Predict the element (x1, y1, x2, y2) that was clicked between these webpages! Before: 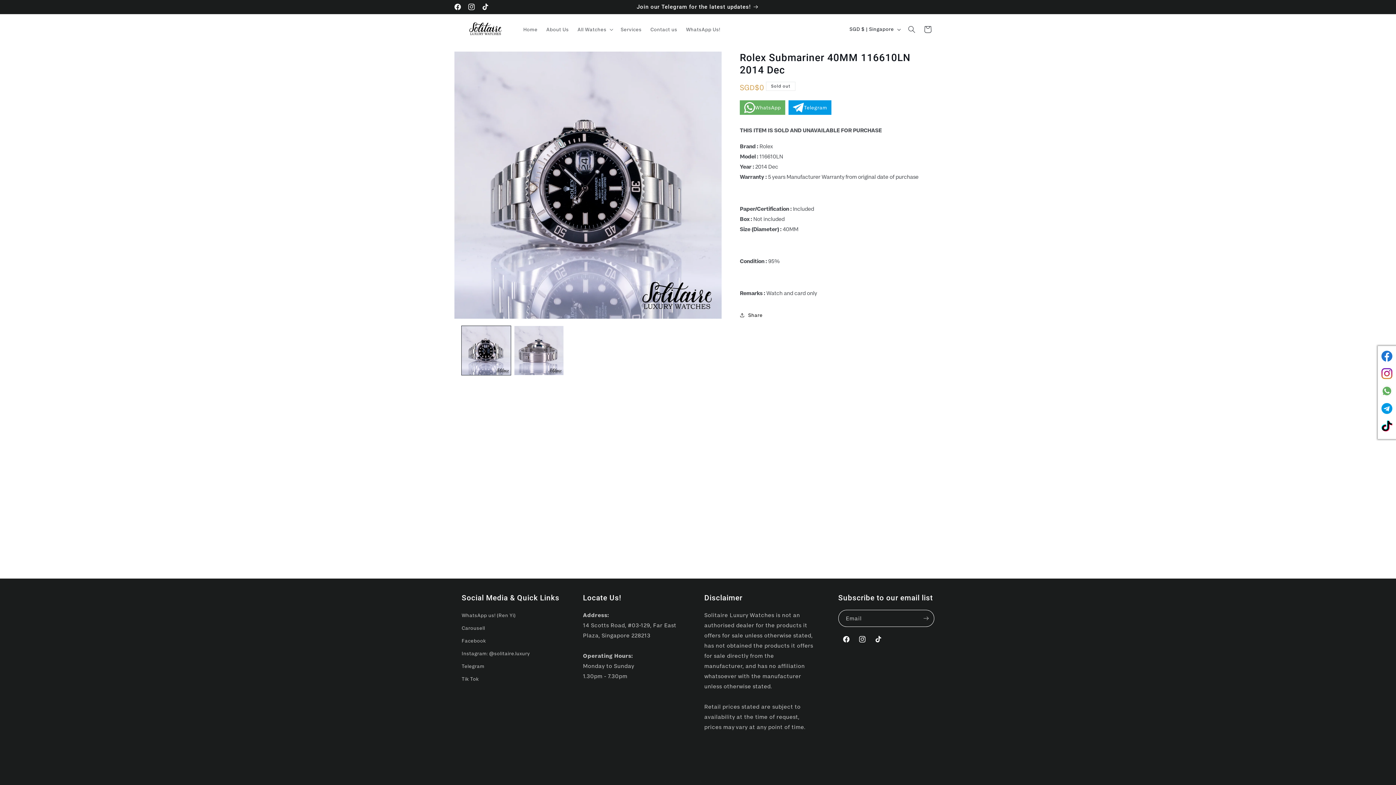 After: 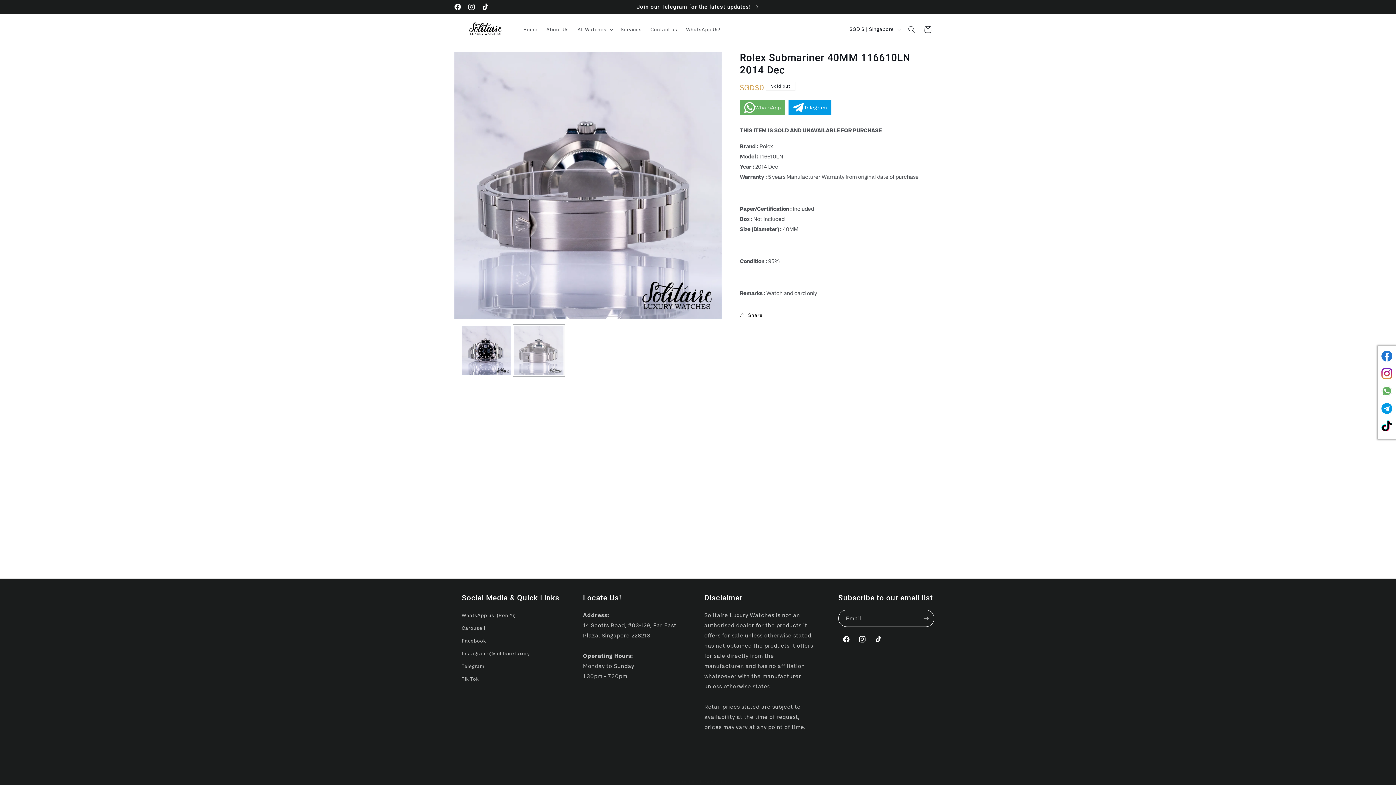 Action: bbox: (514, 326, 563, 375) label: Load image 2 in gallery view